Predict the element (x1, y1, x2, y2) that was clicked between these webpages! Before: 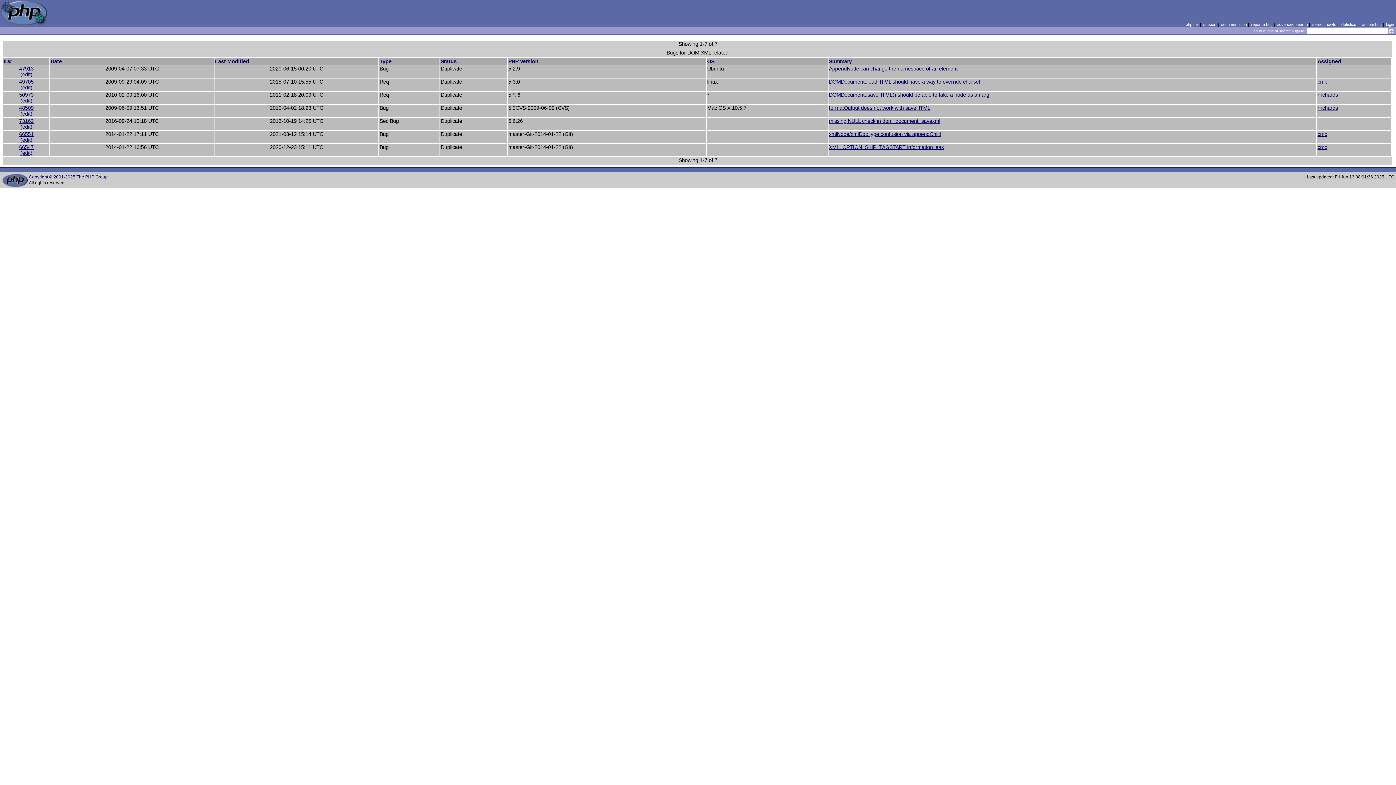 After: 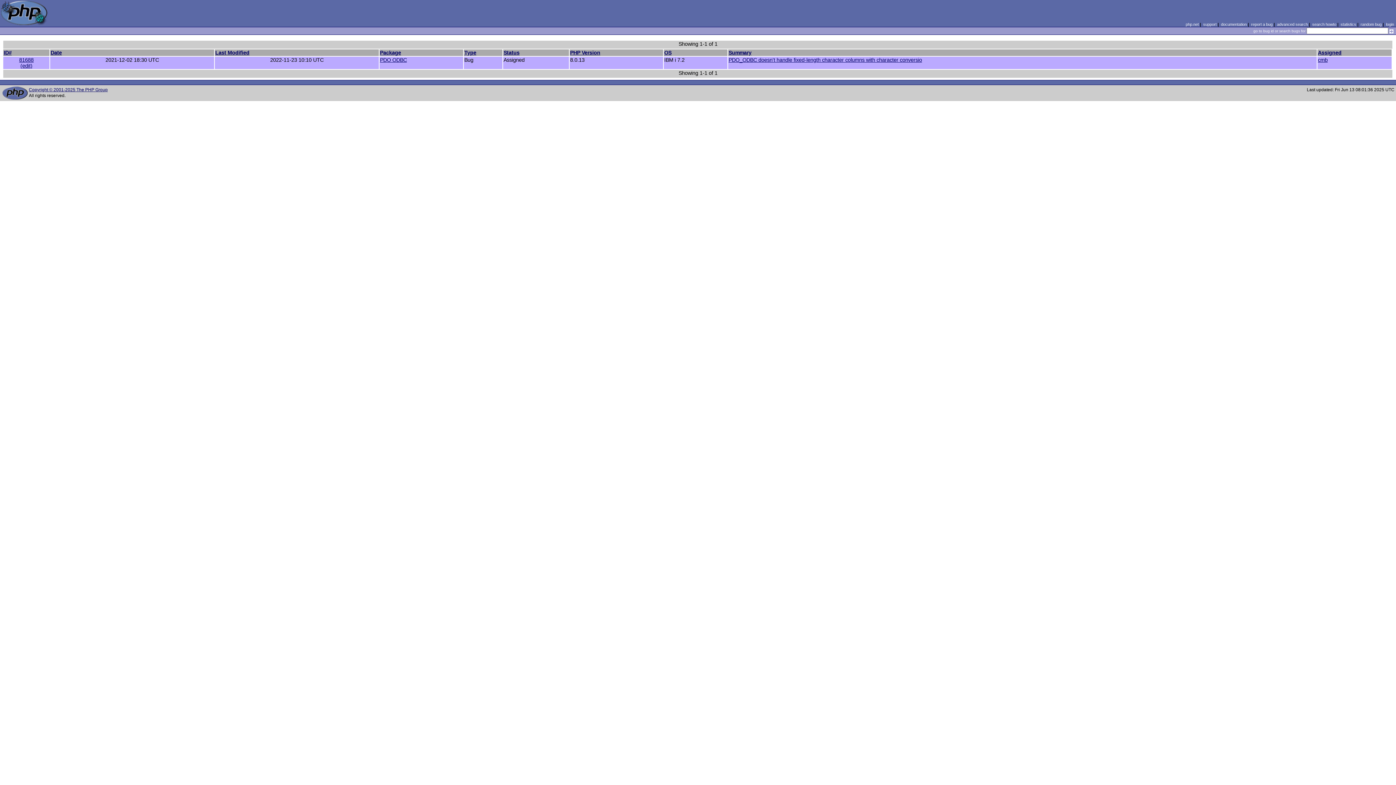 Action: label: cmb bbox: (1317, 78, 1327, 84)